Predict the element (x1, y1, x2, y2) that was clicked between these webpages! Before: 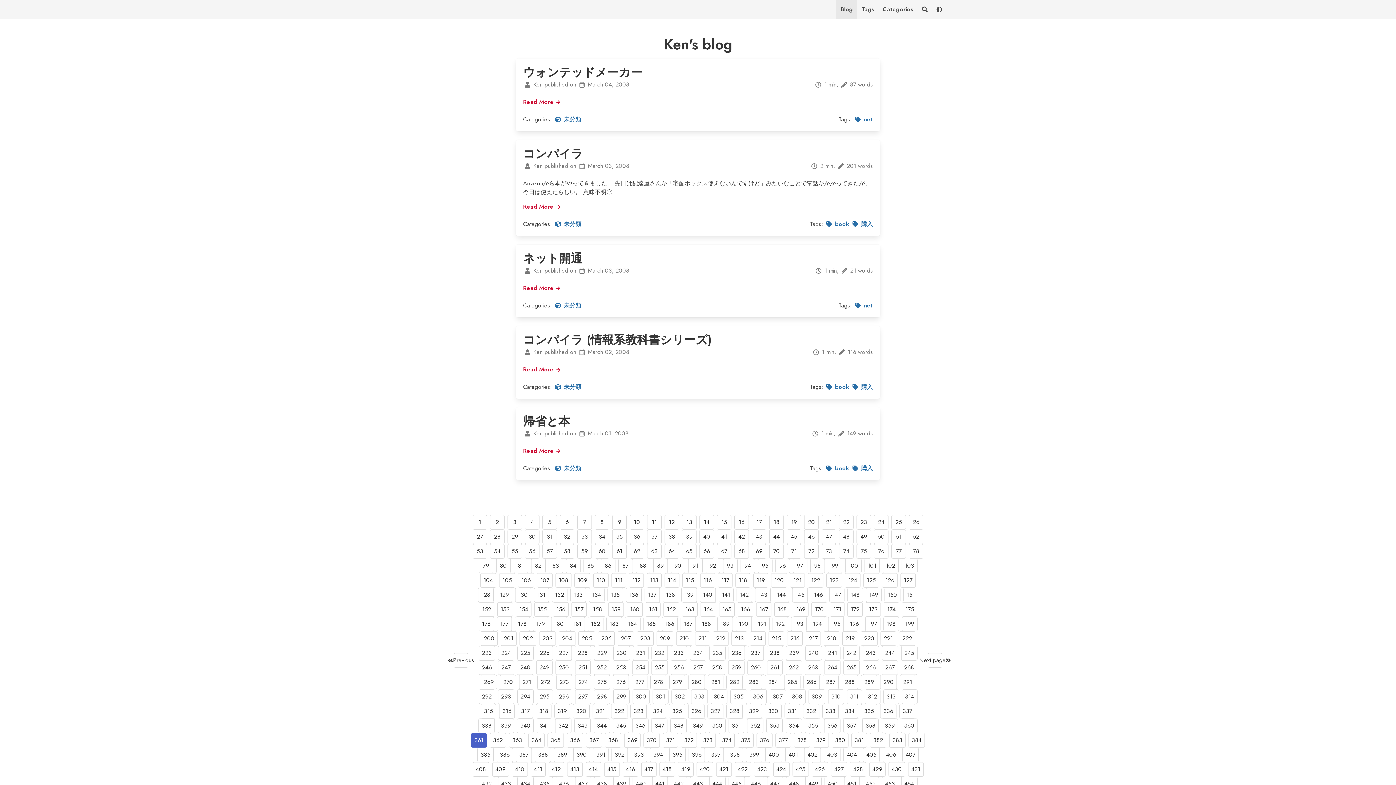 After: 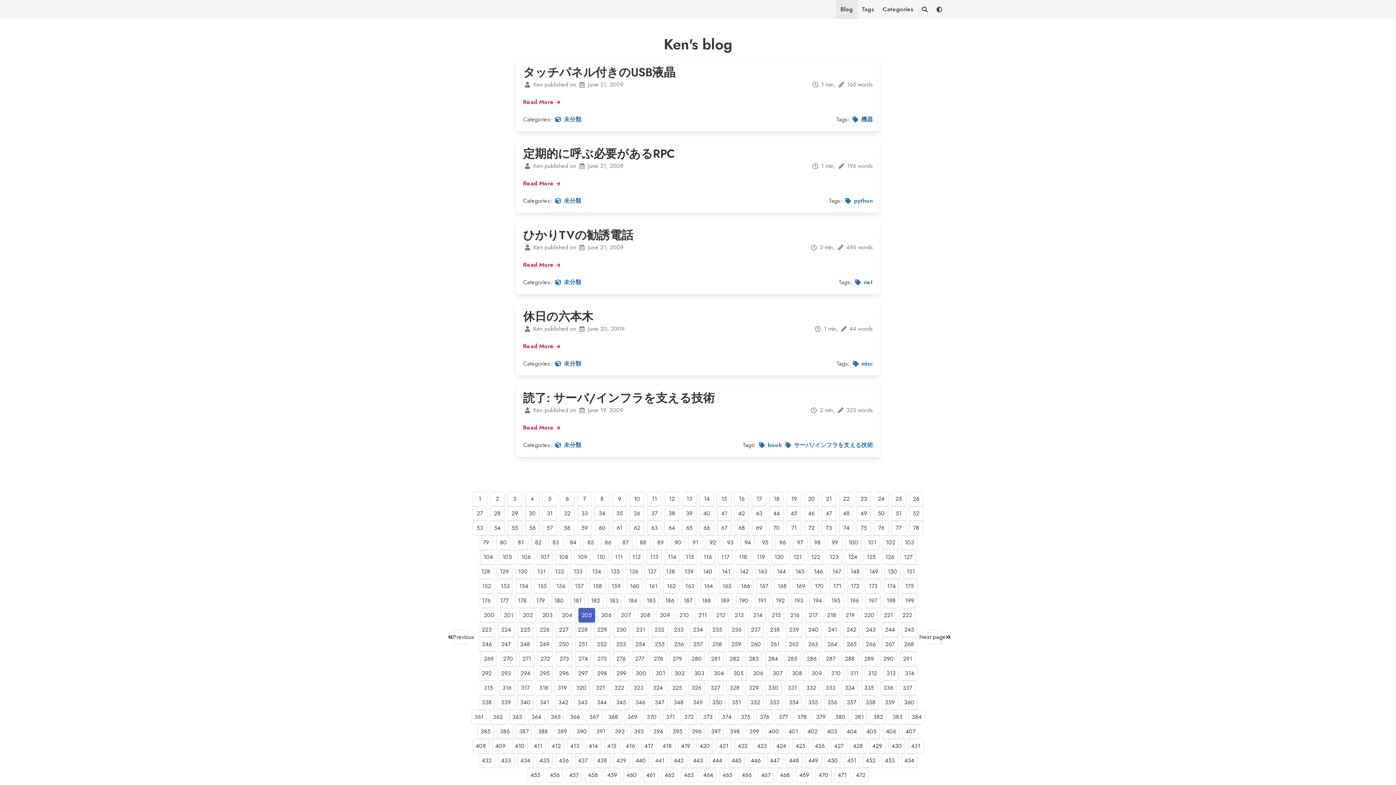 Action: label: Goto page 205 bbox: (578, 631, 595, 646)